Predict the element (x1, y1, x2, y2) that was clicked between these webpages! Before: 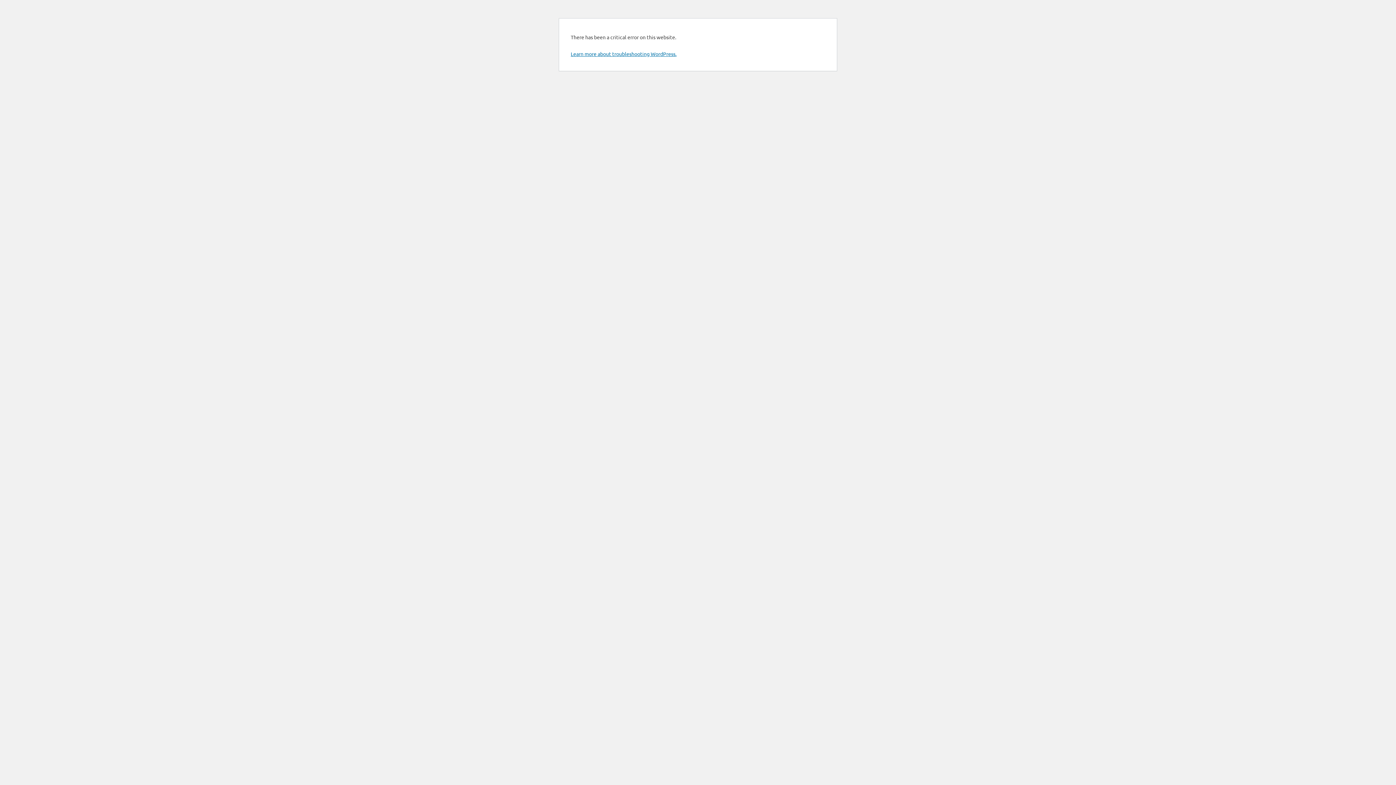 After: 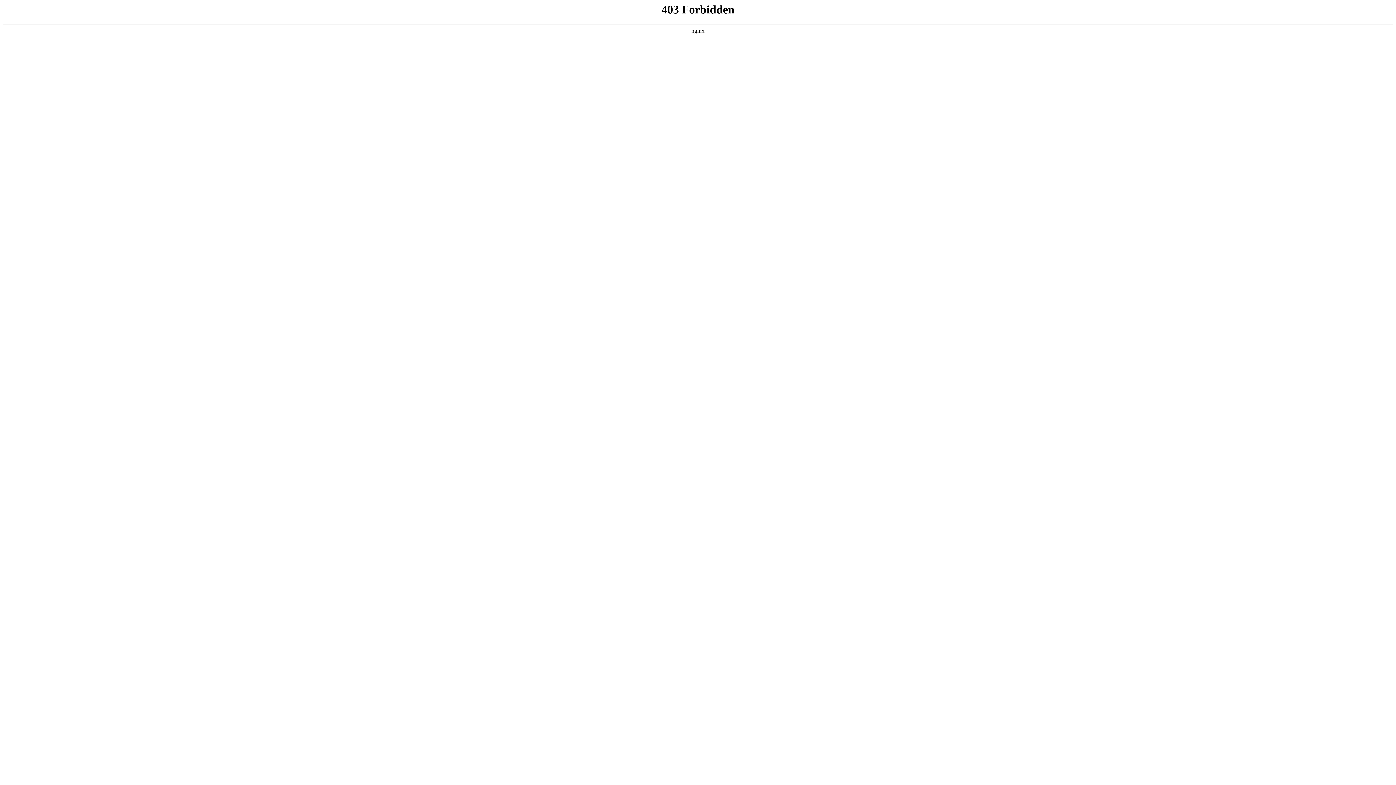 Action: label: Learn more about troubleshooting WordPress. bbox: (570, 50, 676, 57)